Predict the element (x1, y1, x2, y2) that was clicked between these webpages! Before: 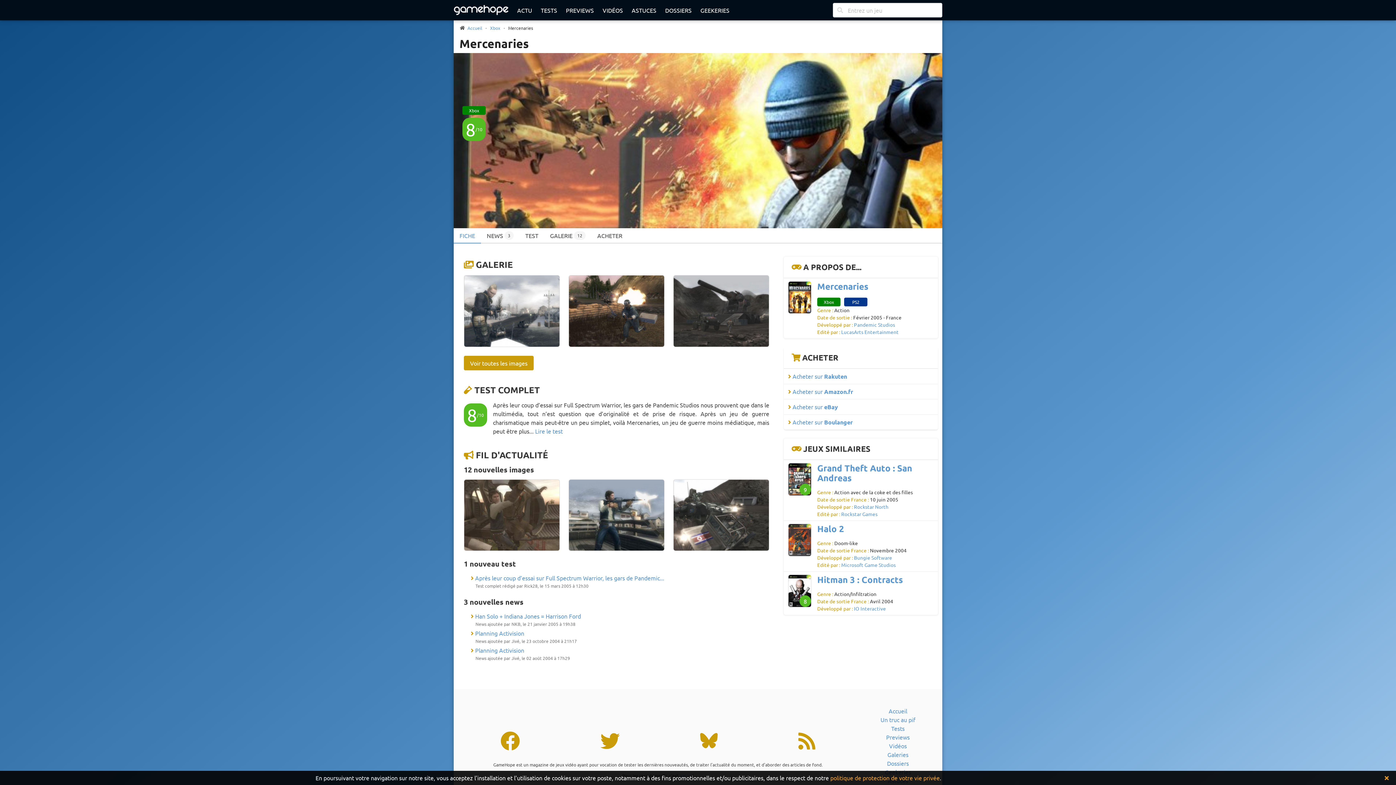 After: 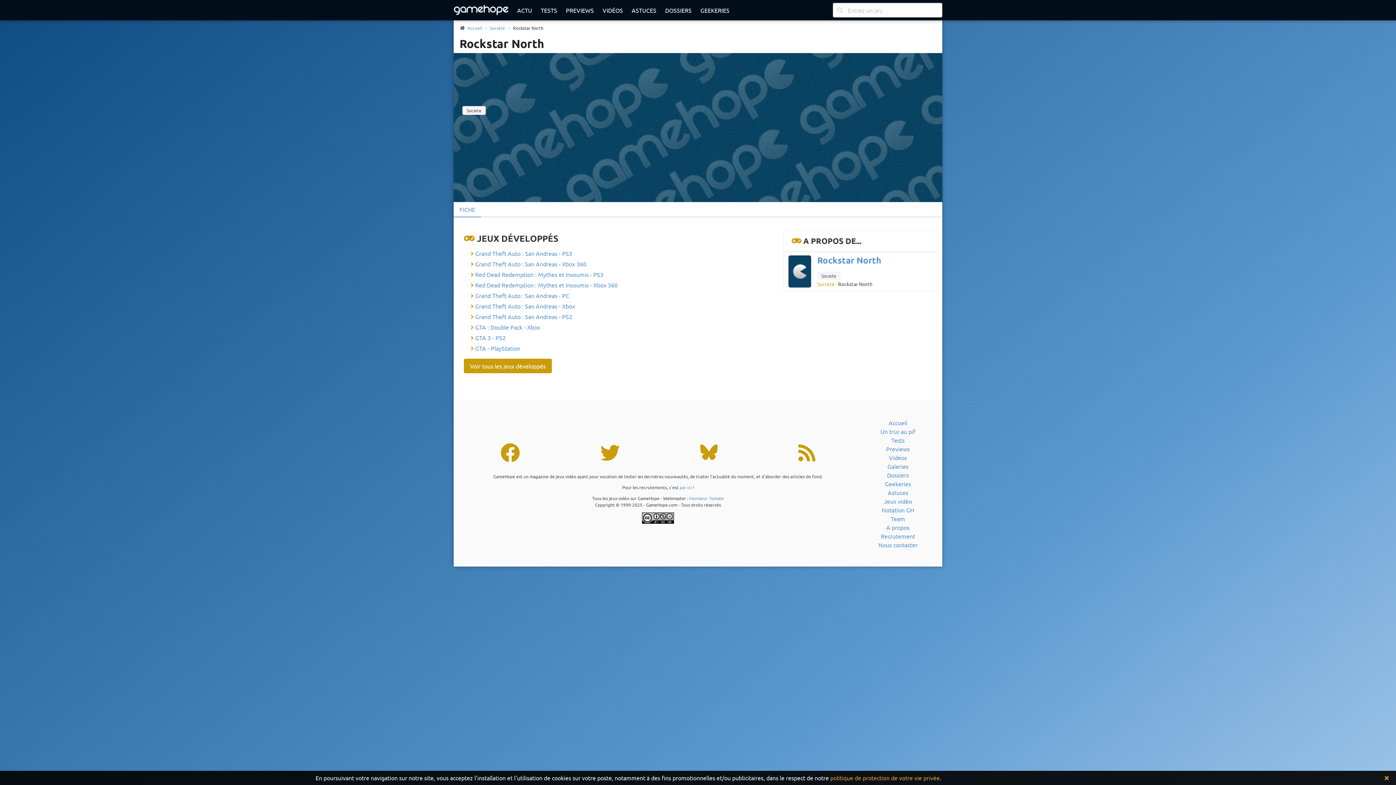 Action: bbox: (854, 503, 888, 510) label: Rockstar North